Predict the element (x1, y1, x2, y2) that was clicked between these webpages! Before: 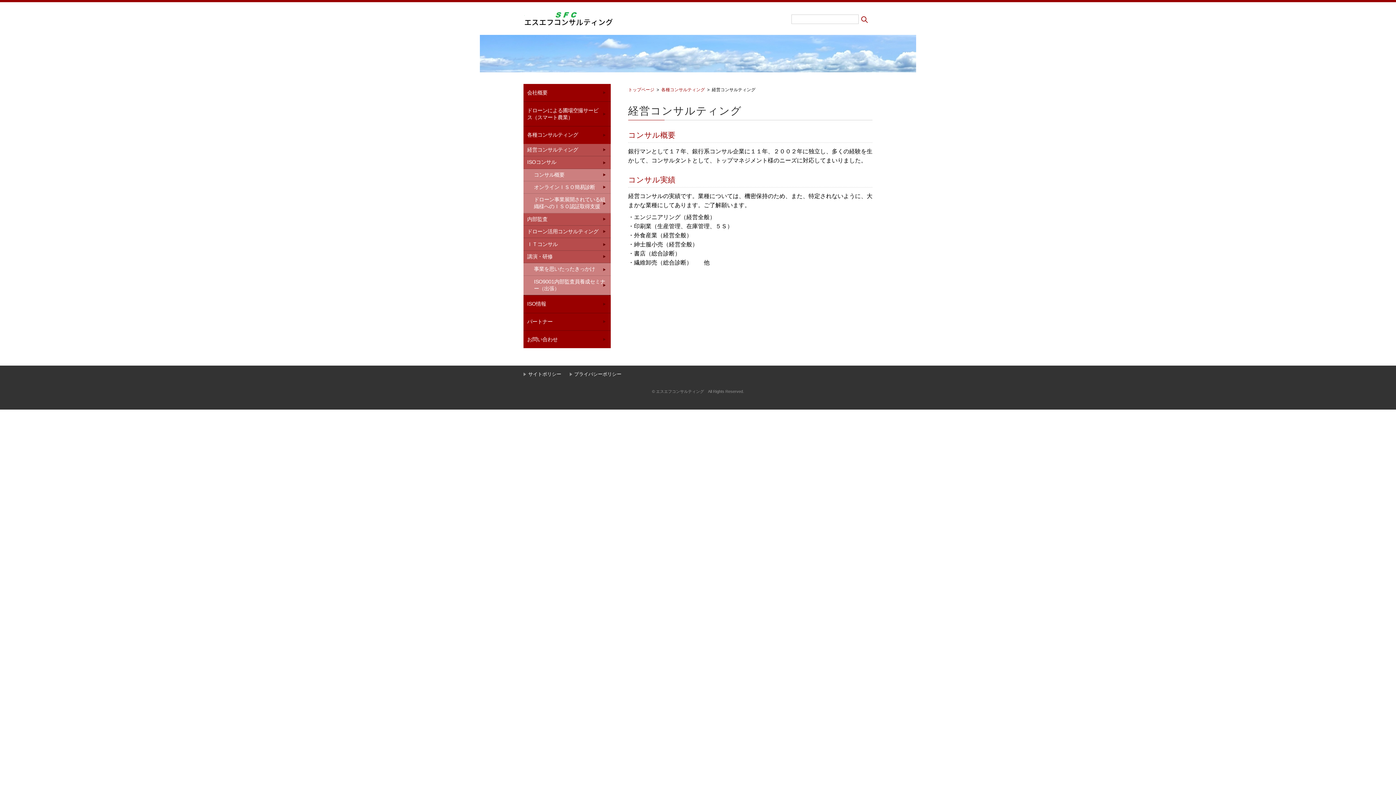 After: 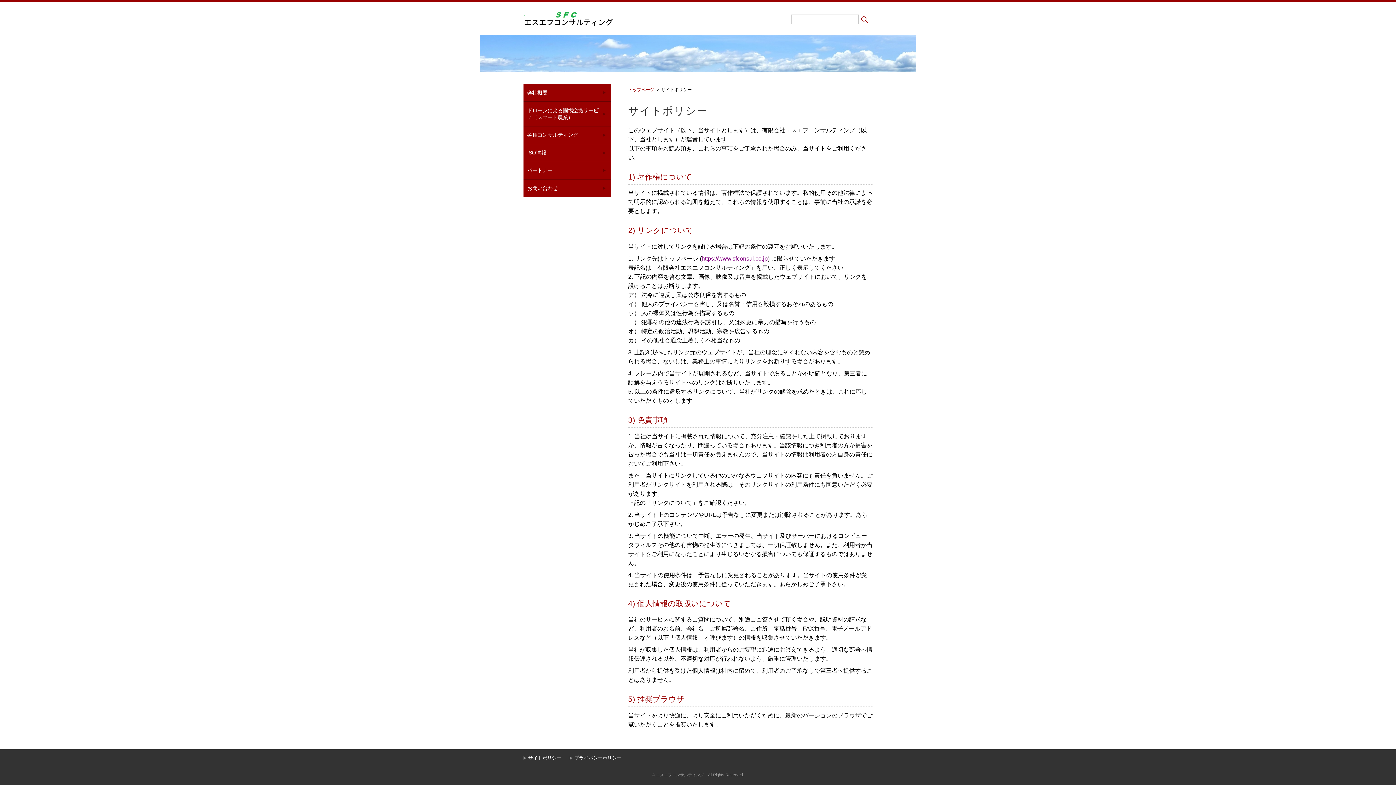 Action: bbox: (528, 371, 561, 377) label: サイトポリシー